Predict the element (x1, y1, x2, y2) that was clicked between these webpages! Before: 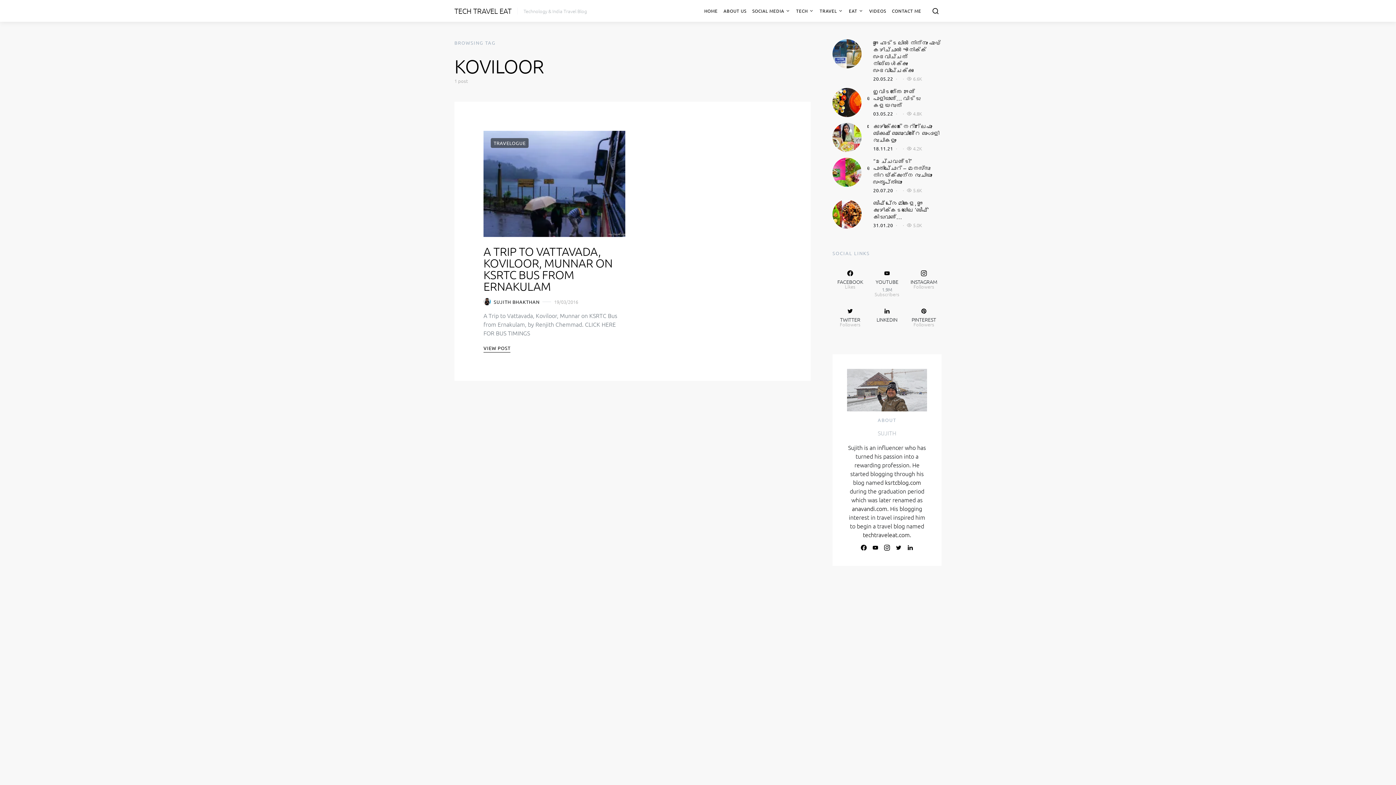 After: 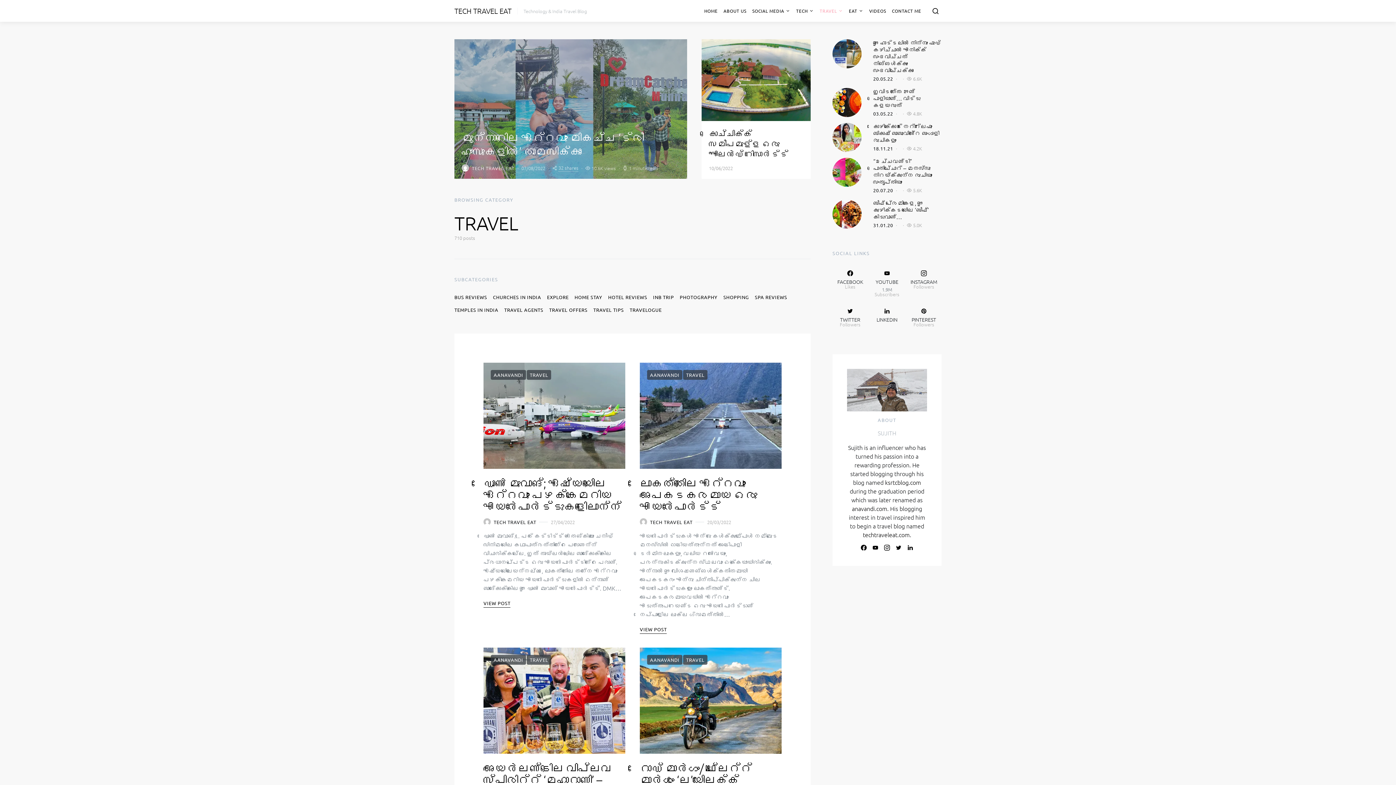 Action: label: TRAVEL bbox: (817, 0, 846, 21)